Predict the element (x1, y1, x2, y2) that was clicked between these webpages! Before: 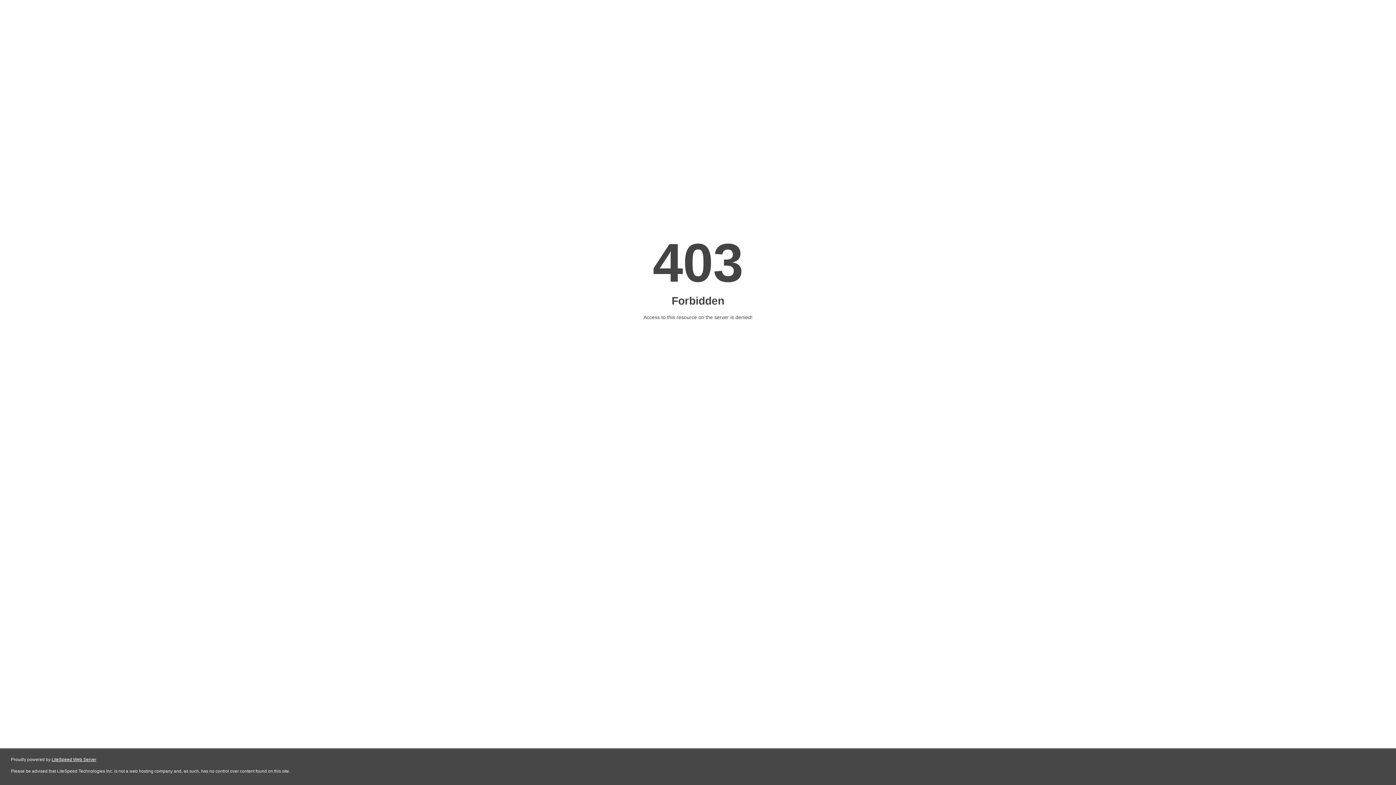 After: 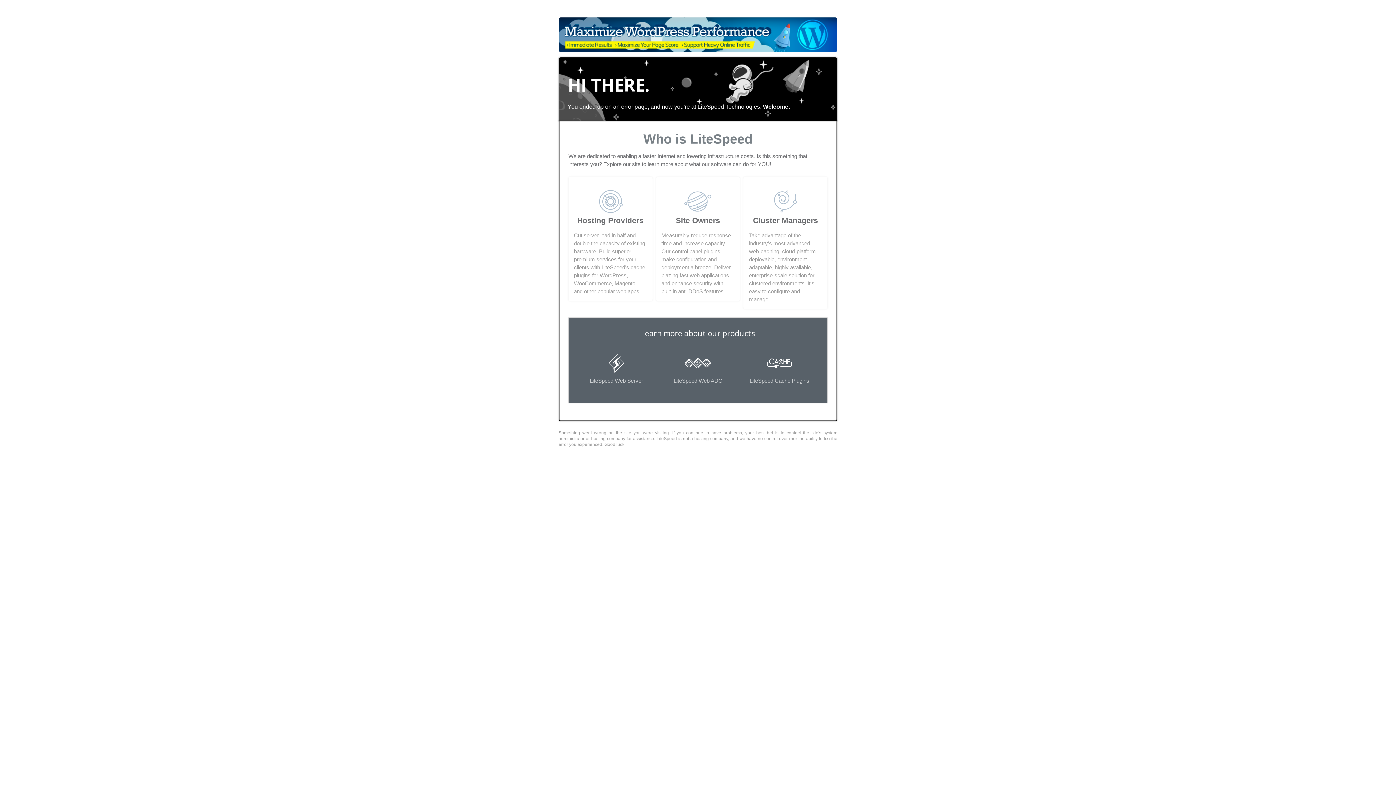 Action: bbox: (51, 757, 96, 762) label: LiteSpeed Web Server